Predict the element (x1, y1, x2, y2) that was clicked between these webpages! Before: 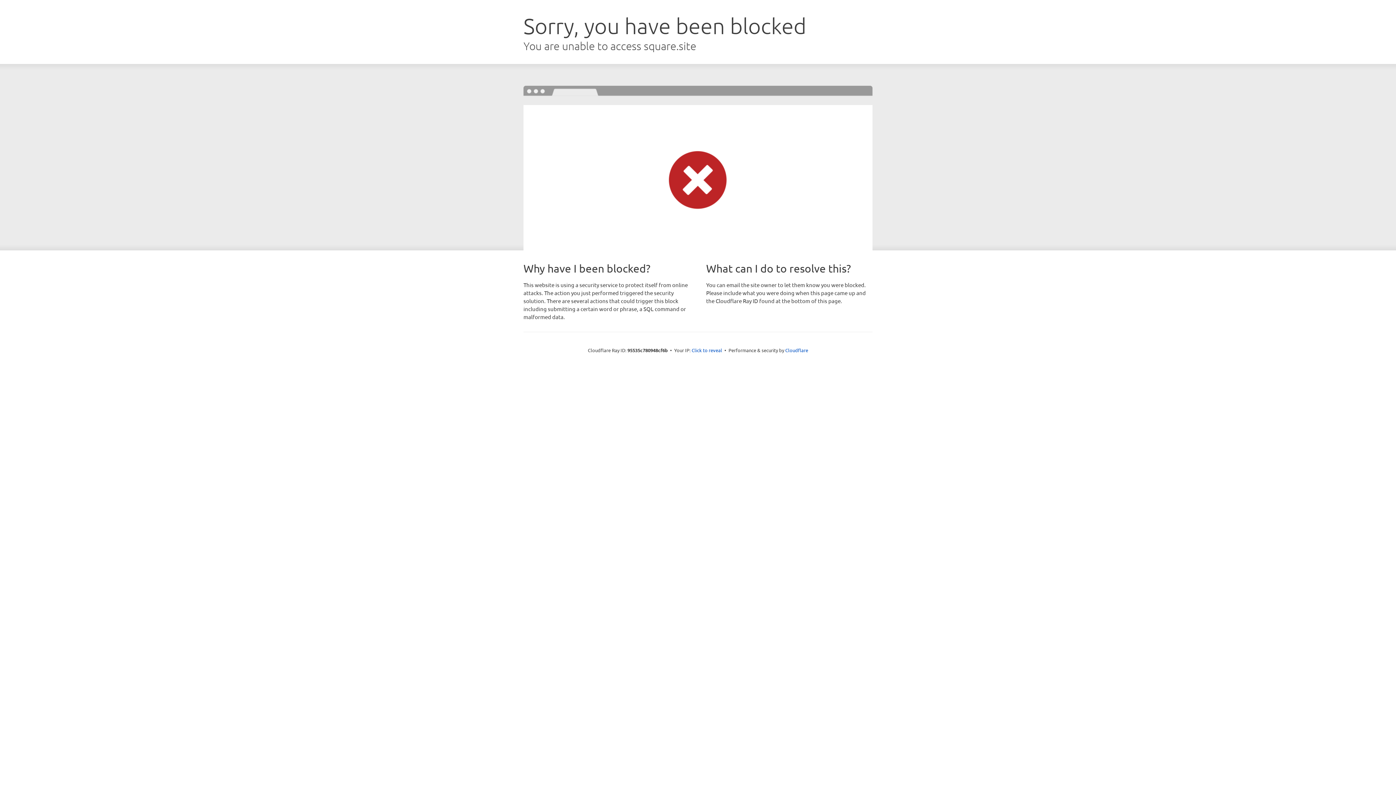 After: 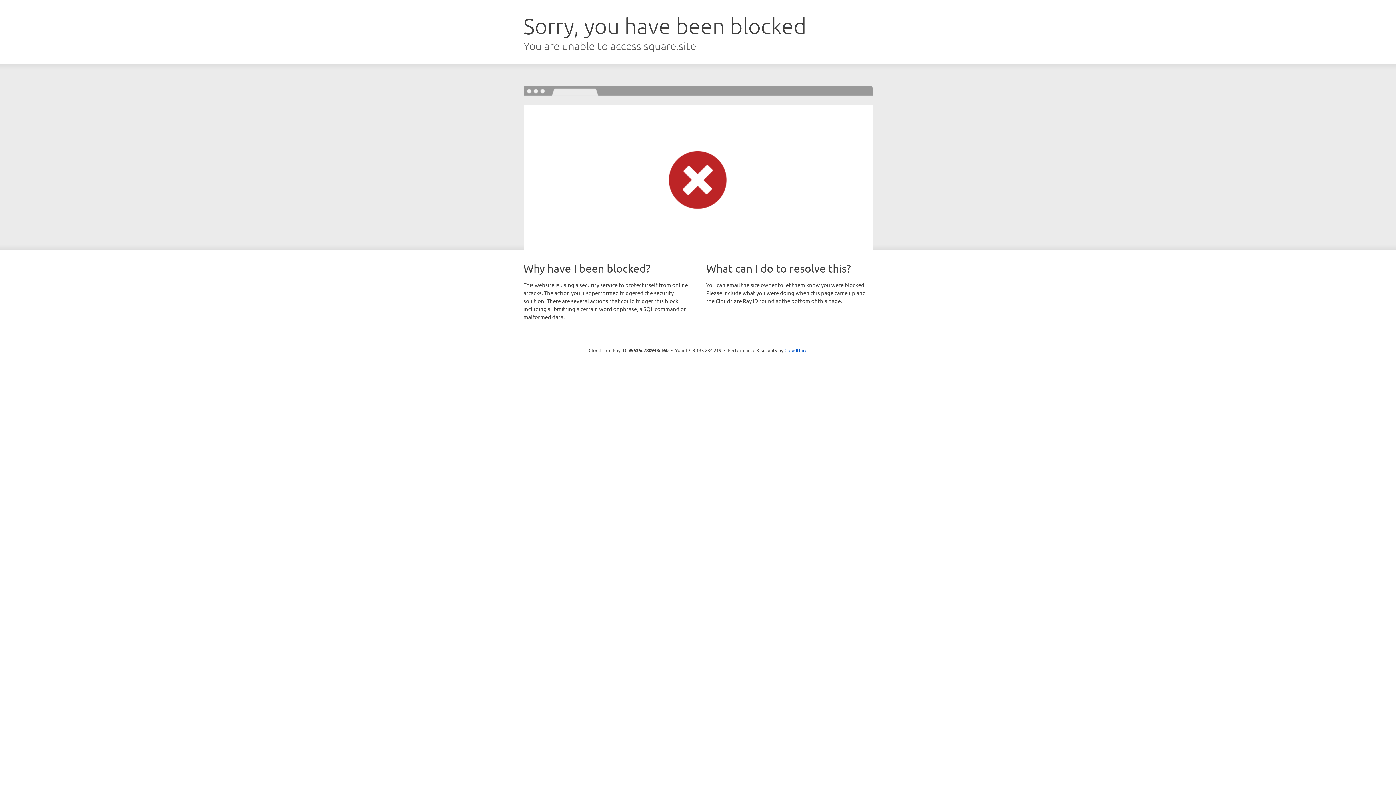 Action: label: Click to reveal bbox: (691, 346, 722, 353)